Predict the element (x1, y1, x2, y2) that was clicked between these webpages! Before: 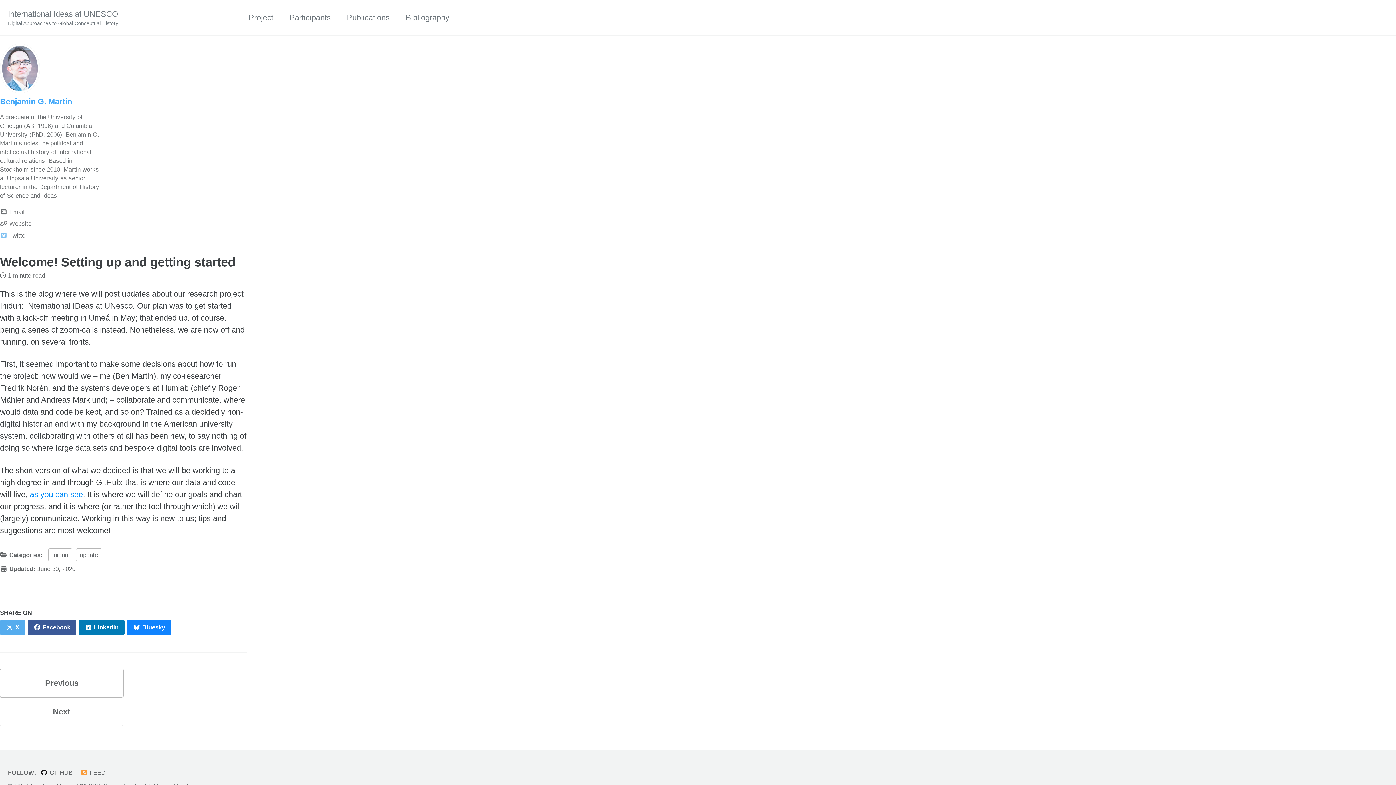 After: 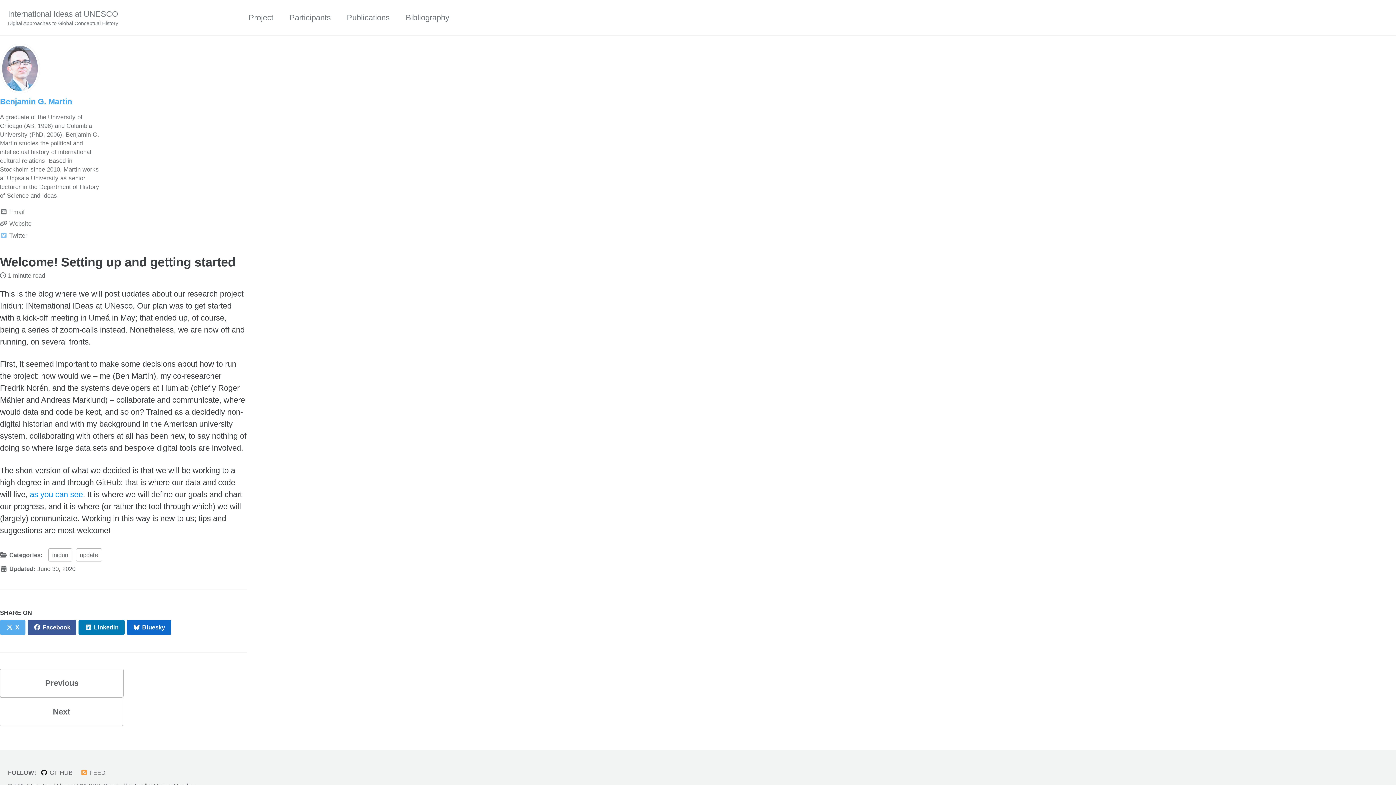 Action: label:  Bluesky bbox: (126, 620, 171, 635)